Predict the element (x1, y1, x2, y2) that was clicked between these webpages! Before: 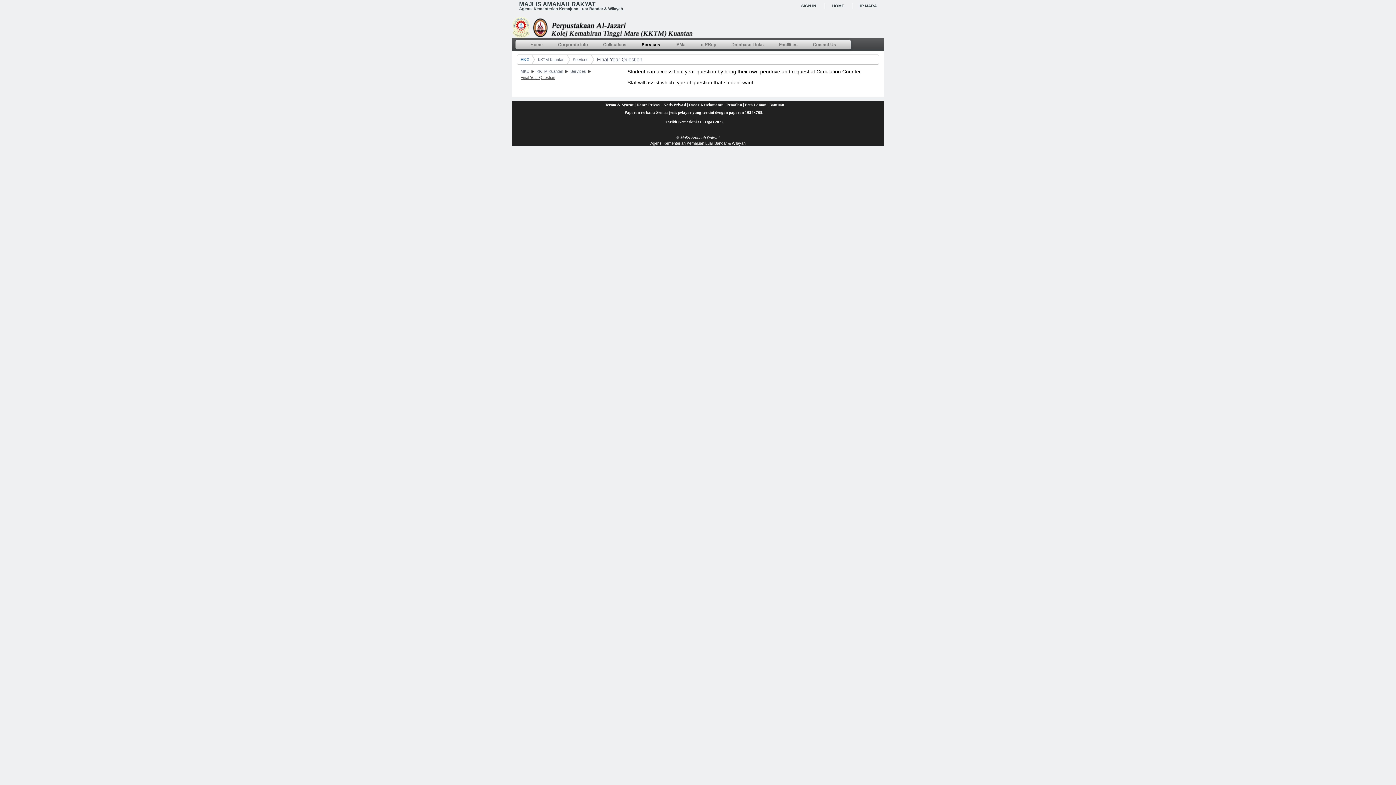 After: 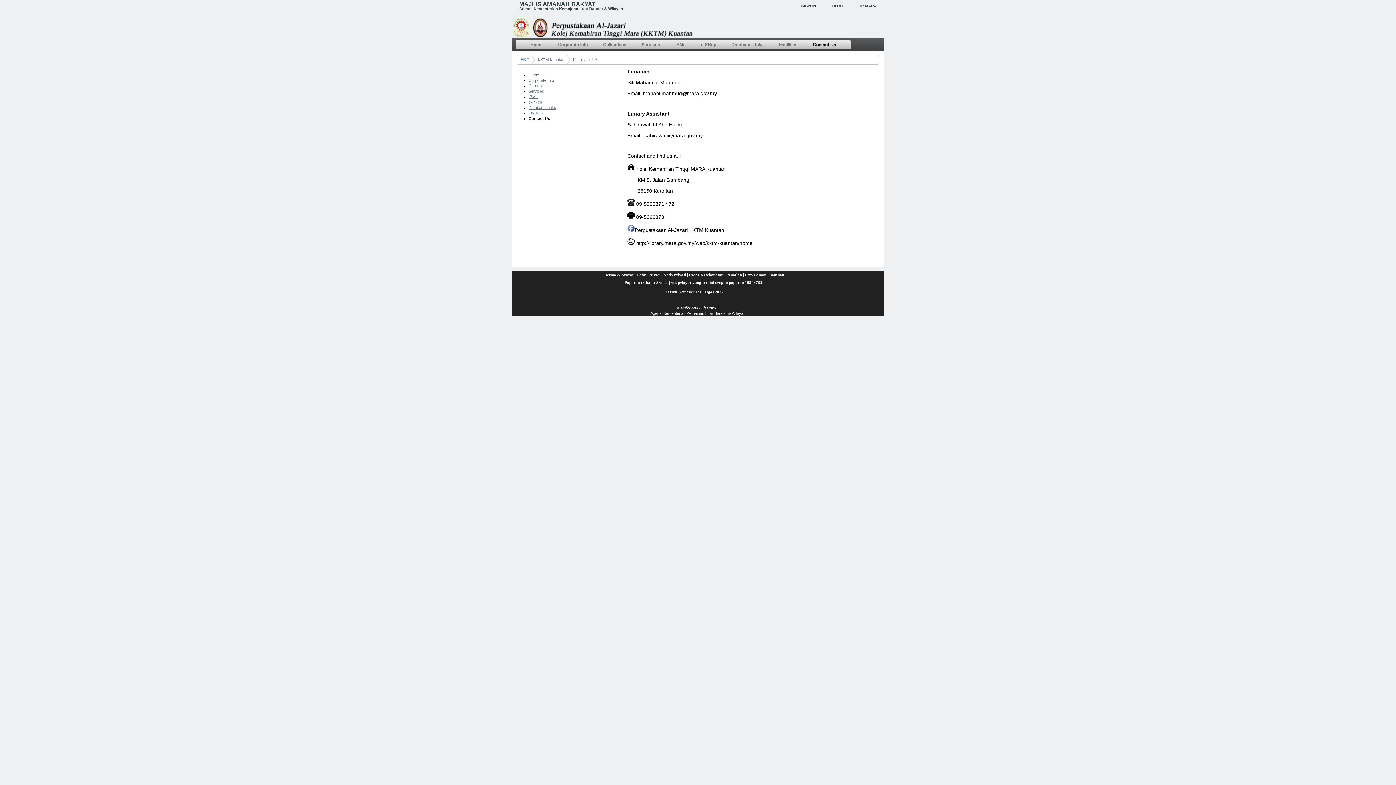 Action: label: Contact Us bbox: (805, 40, 843, 49)